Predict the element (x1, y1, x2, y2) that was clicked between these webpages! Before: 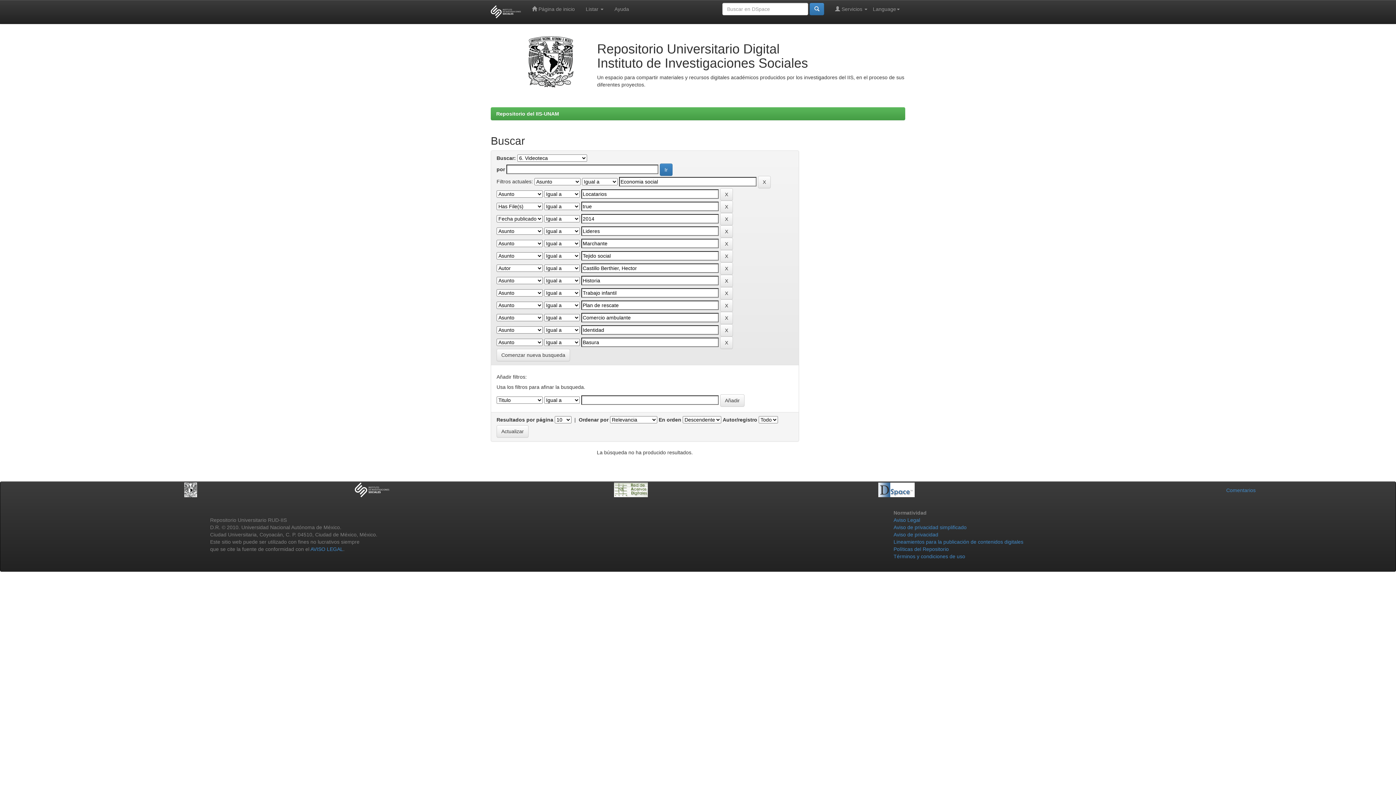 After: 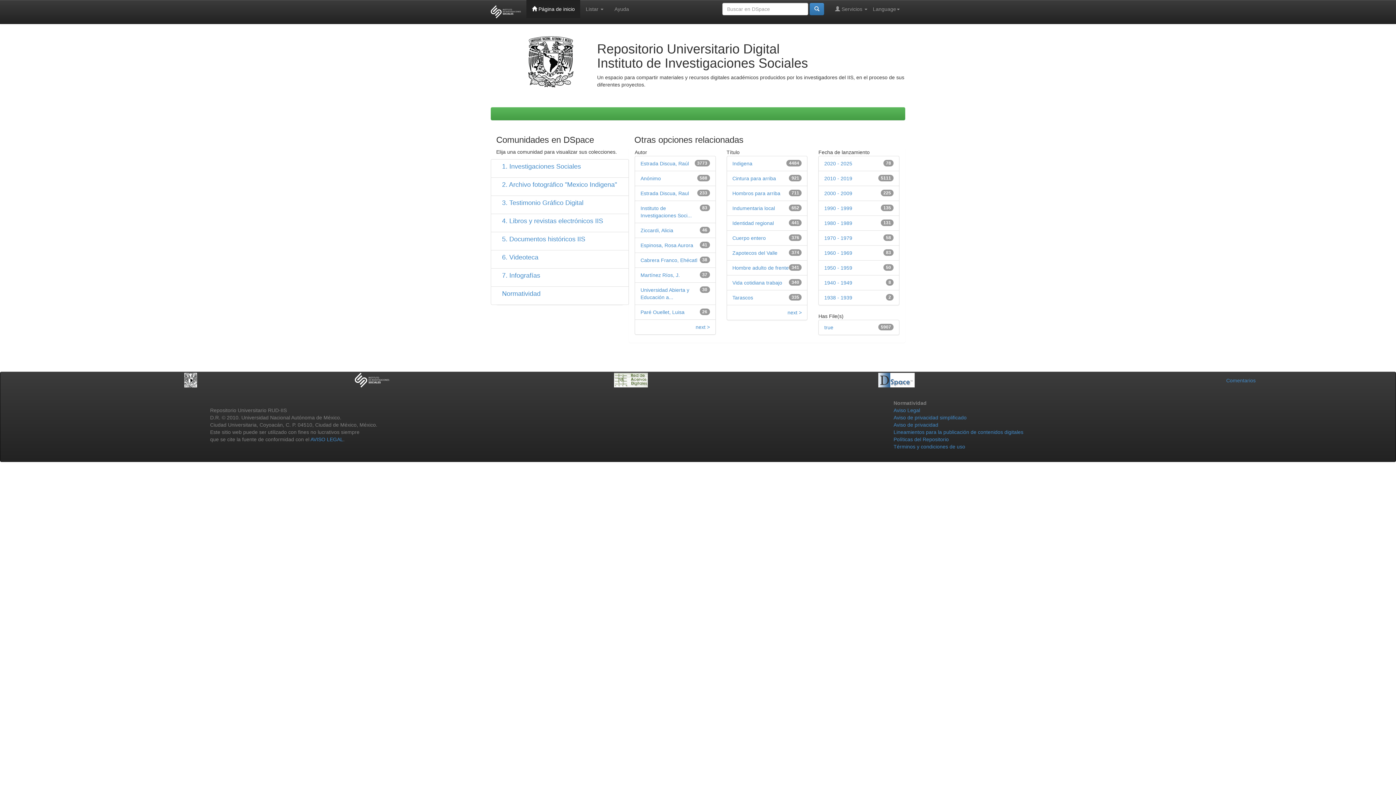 Action: bbox: (496, 110, 559, 116) label: Repositorio del IIS-UNAM